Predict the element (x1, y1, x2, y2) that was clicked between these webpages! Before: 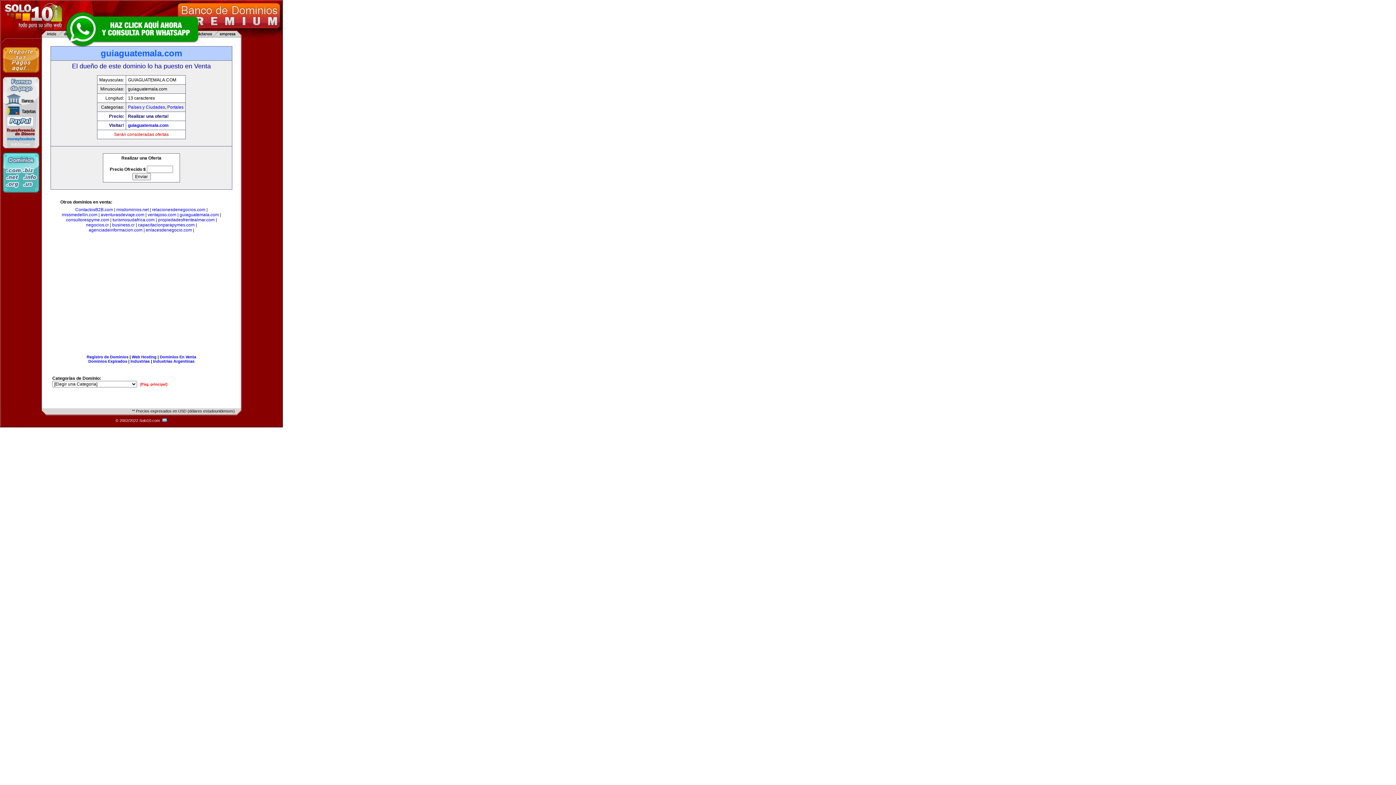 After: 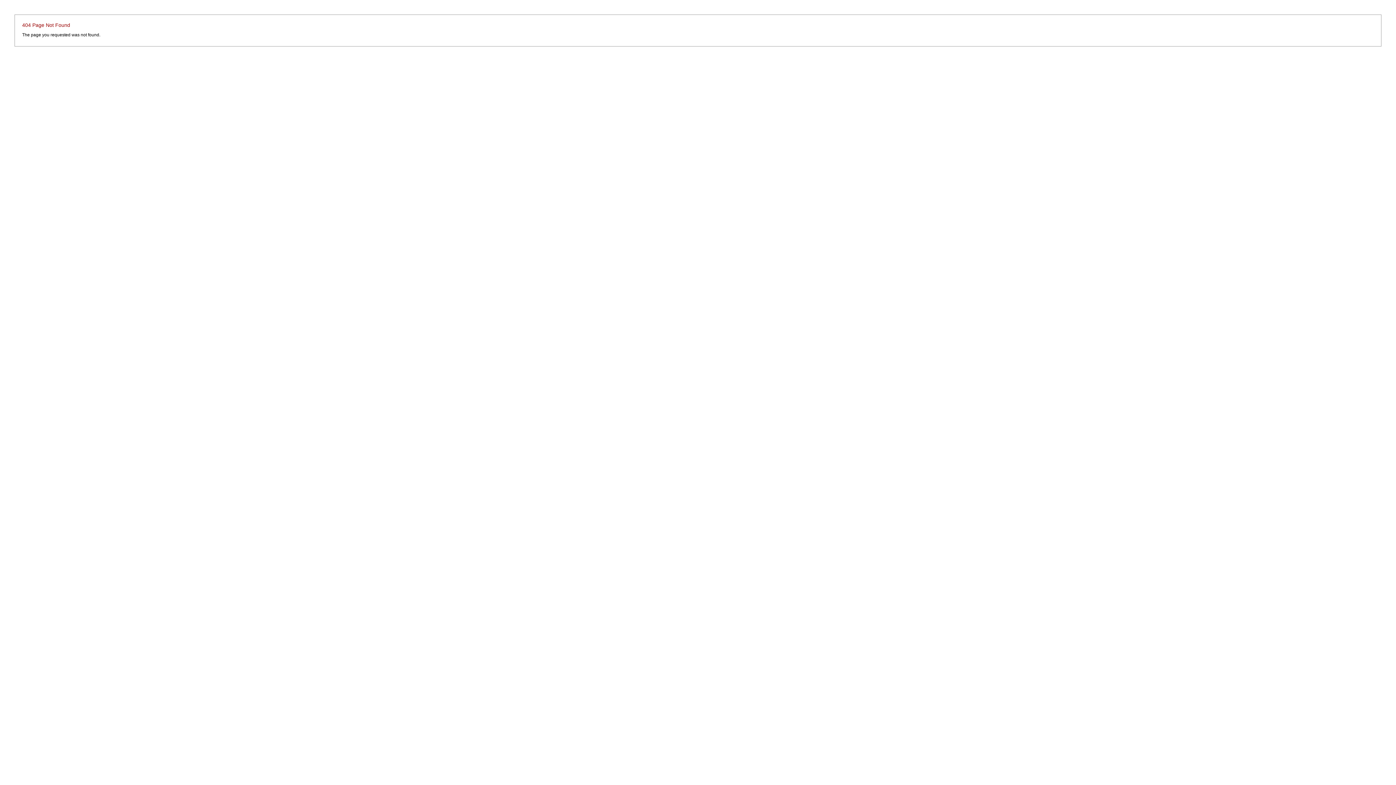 Action: label:   bbox: (161, 418, 167, 422)